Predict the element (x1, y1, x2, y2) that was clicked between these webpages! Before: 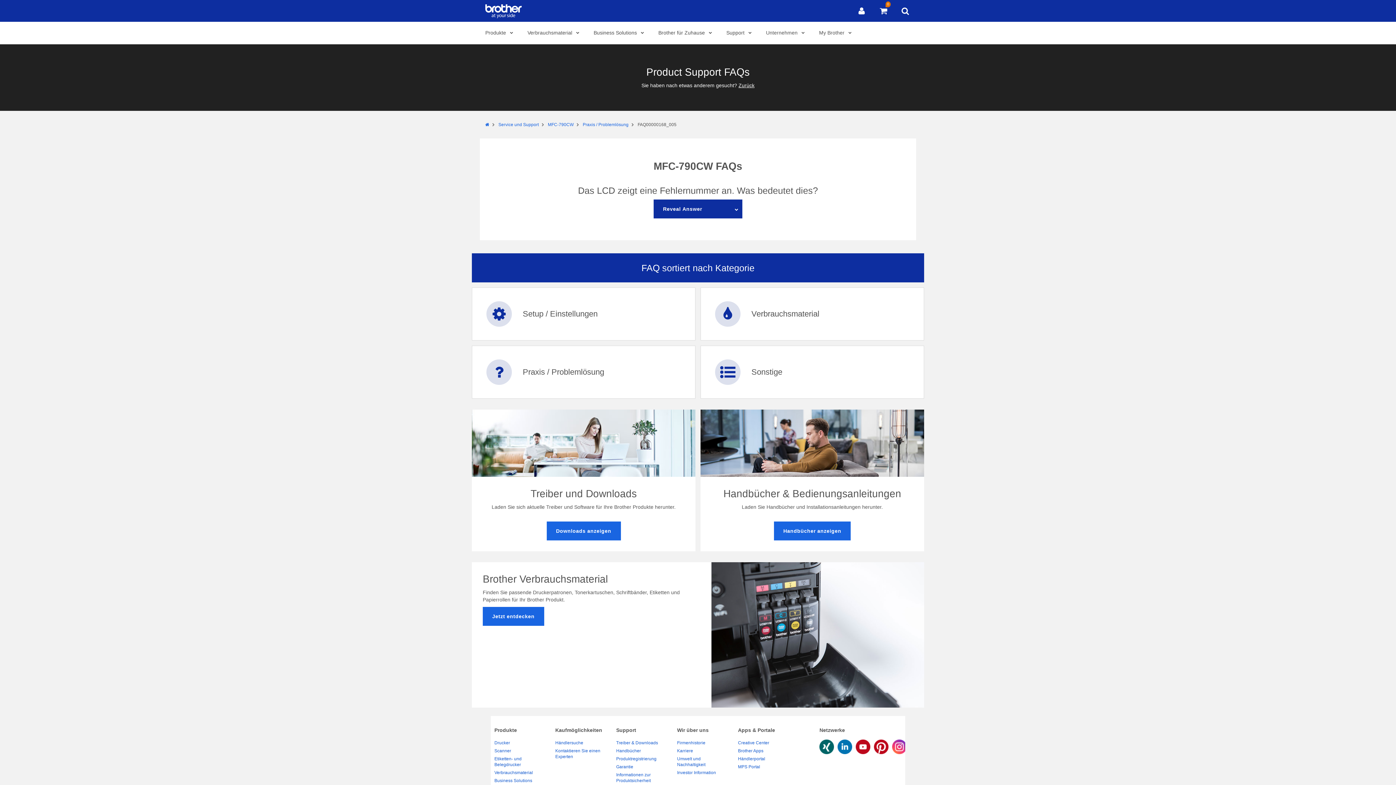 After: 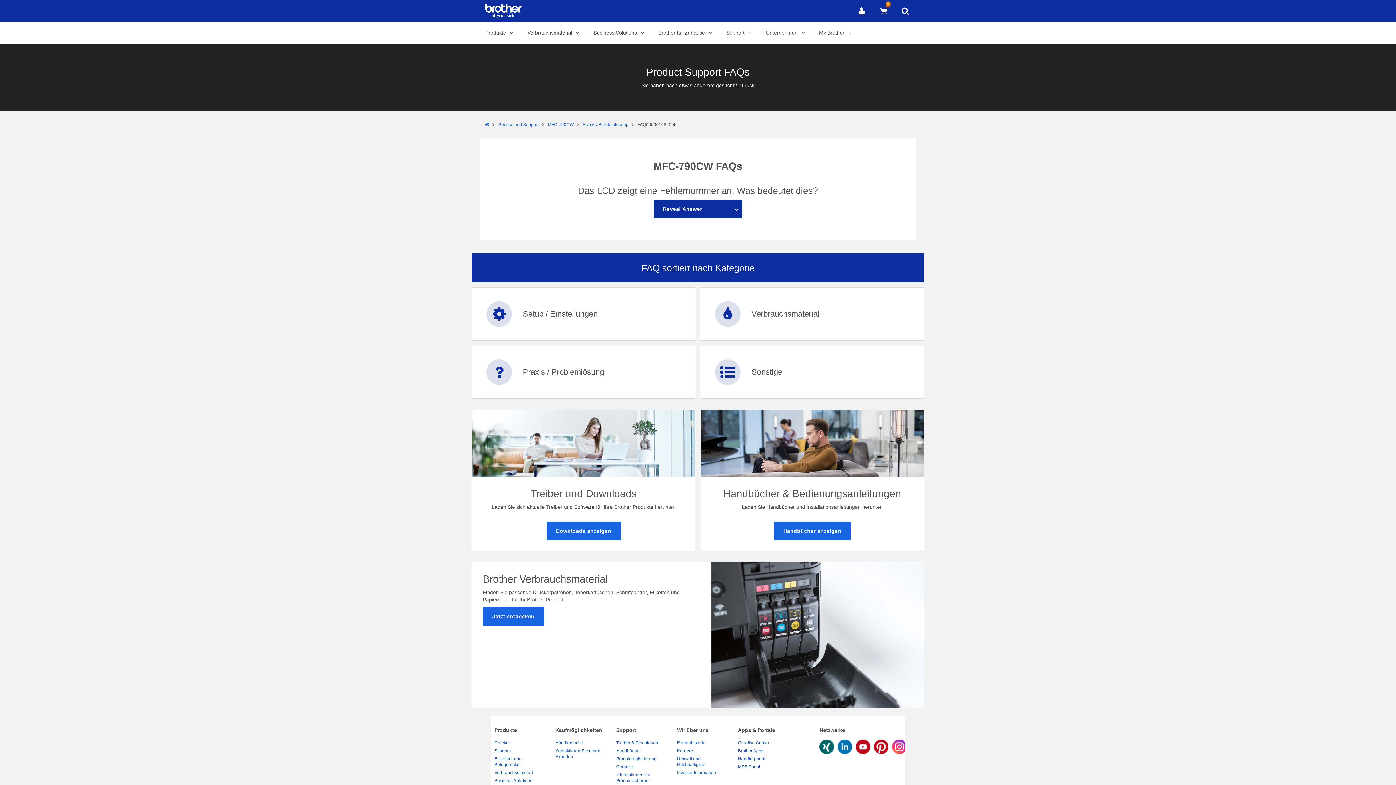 Action: bbox: (819, 739, 834, 753)